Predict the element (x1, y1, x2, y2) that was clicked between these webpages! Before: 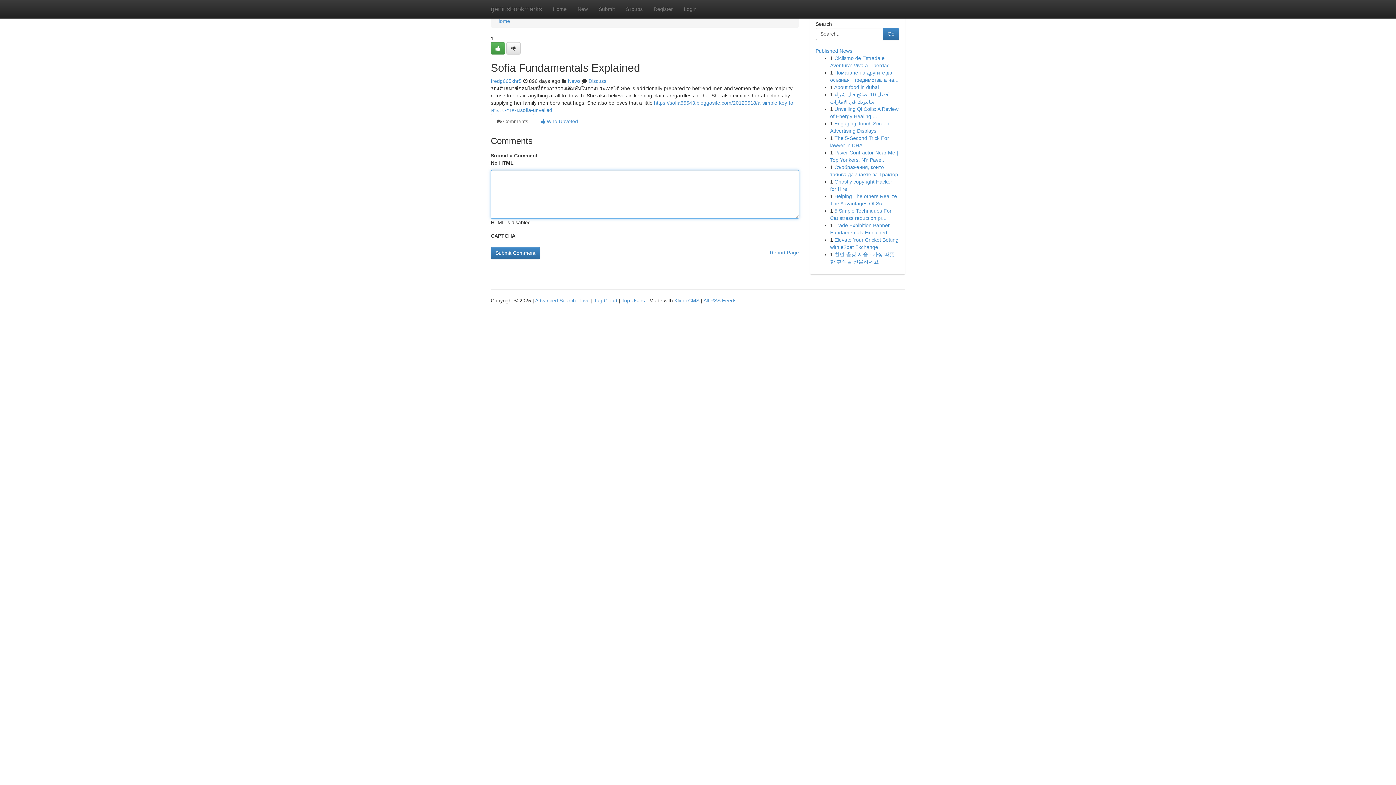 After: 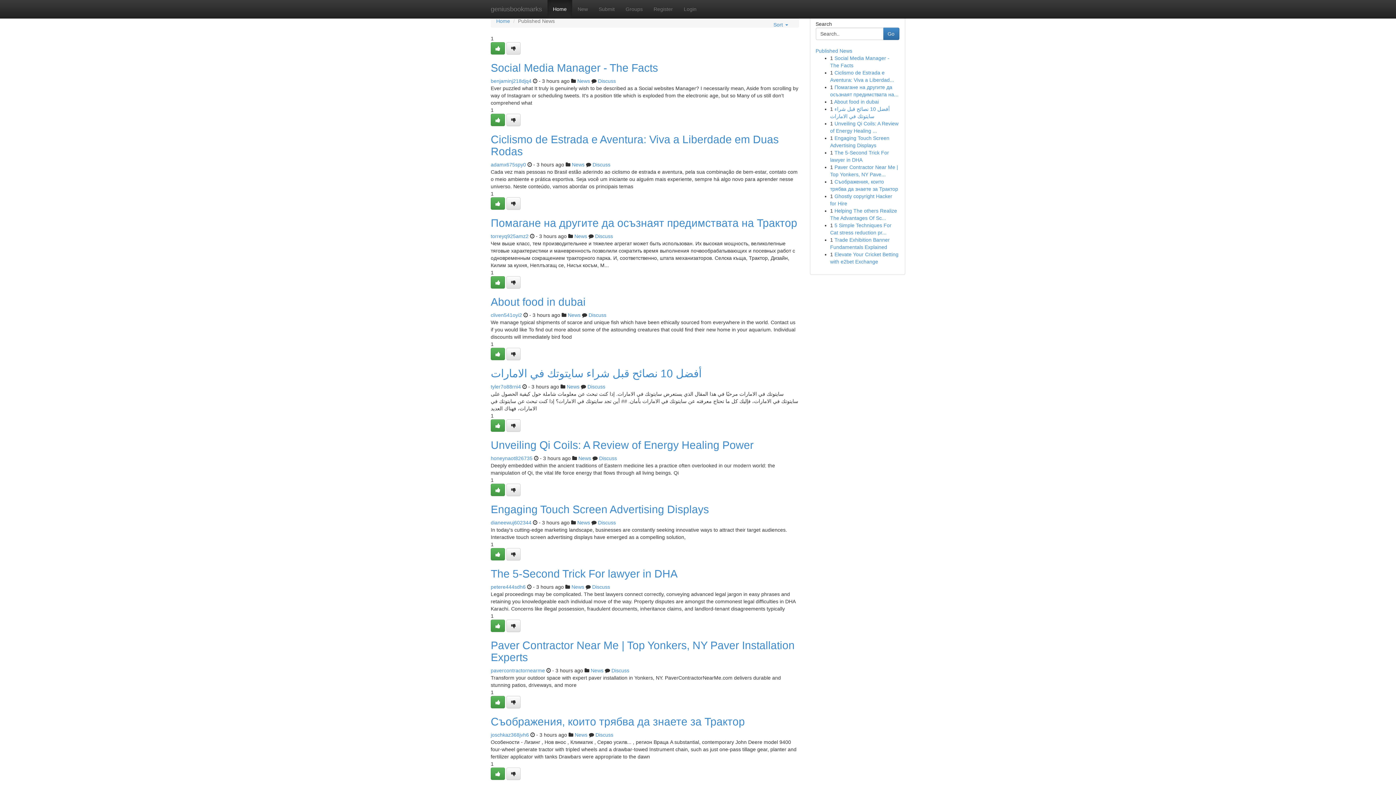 Action: label: geniusbookmarks bbox: (485, 0, 547, 18)